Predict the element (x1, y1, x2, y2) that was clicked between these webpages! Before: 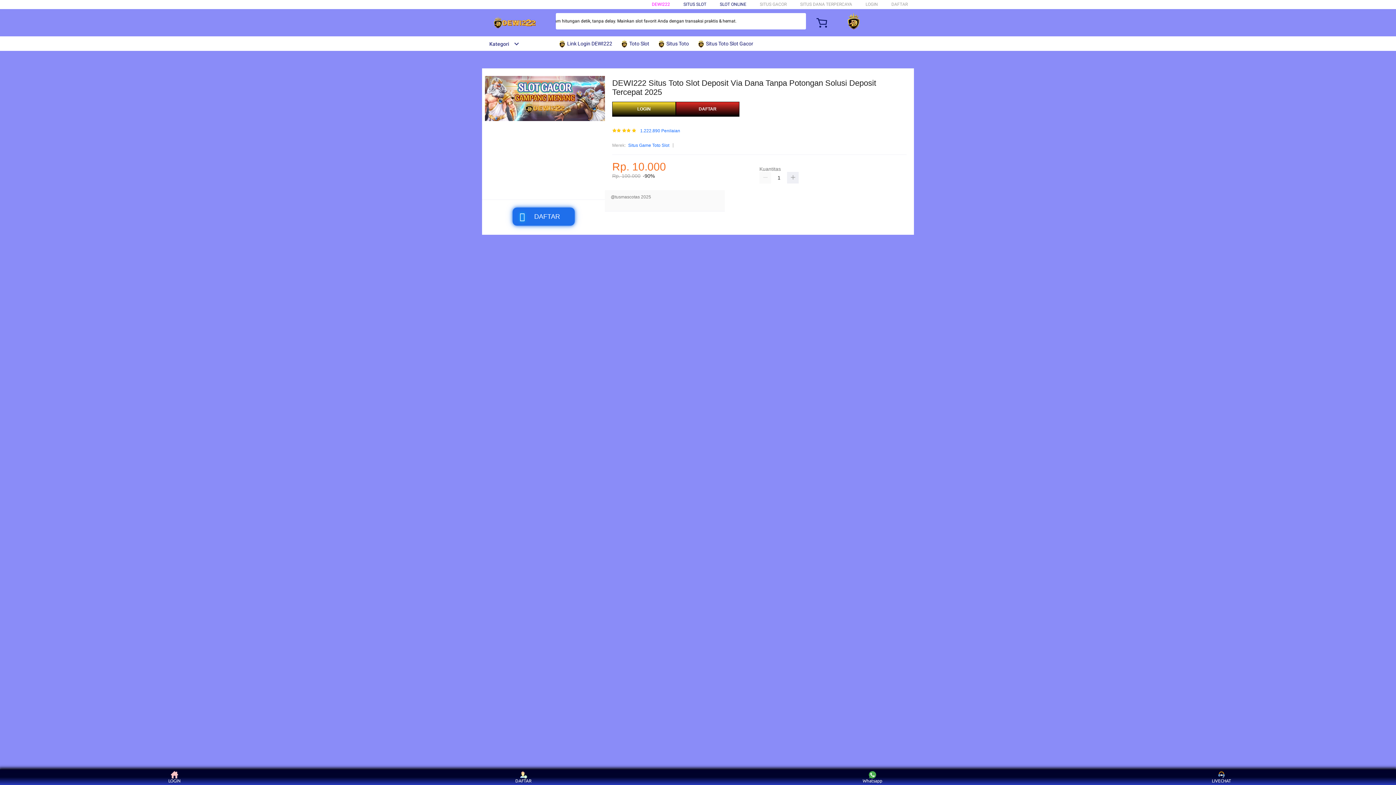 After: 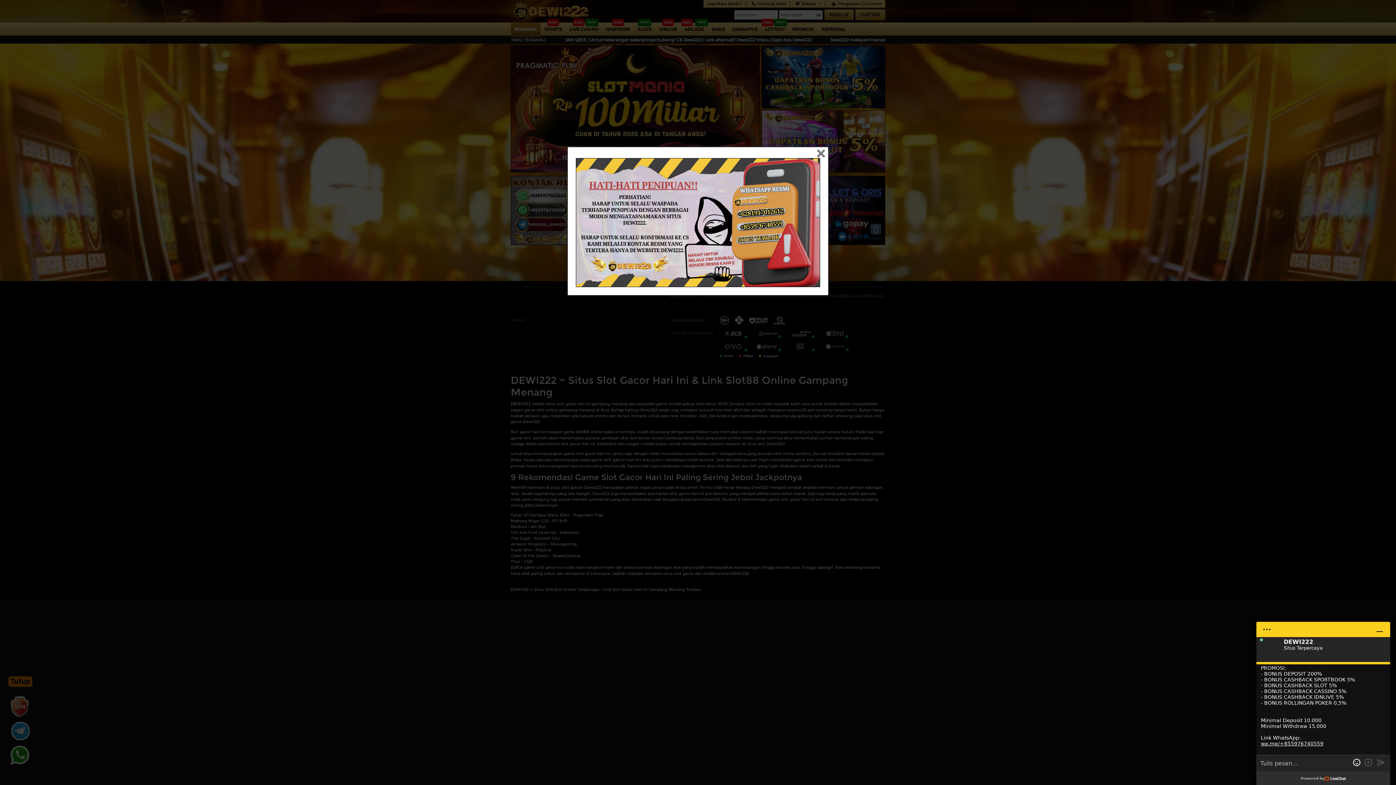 Action: bbox: (612, 101, 676, 116) label: LOGIN